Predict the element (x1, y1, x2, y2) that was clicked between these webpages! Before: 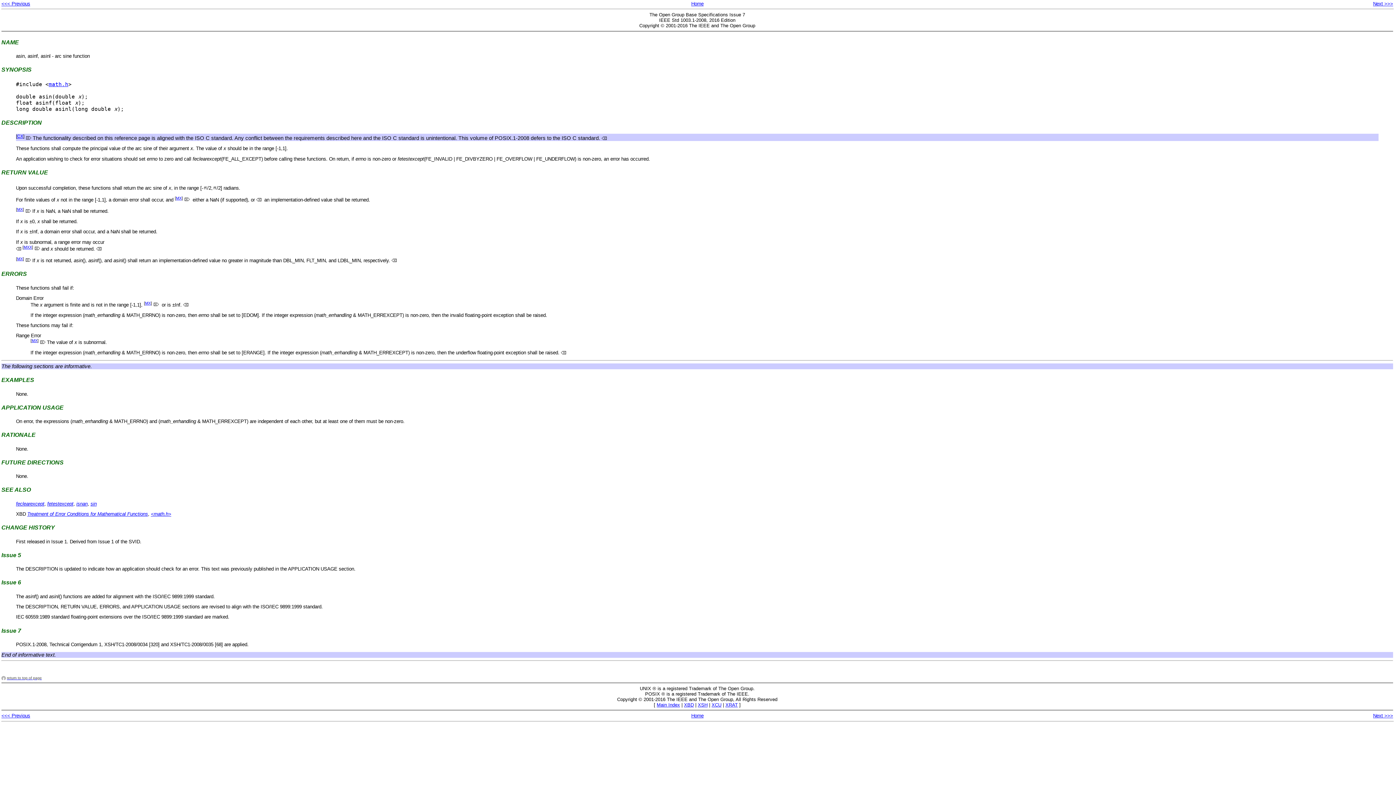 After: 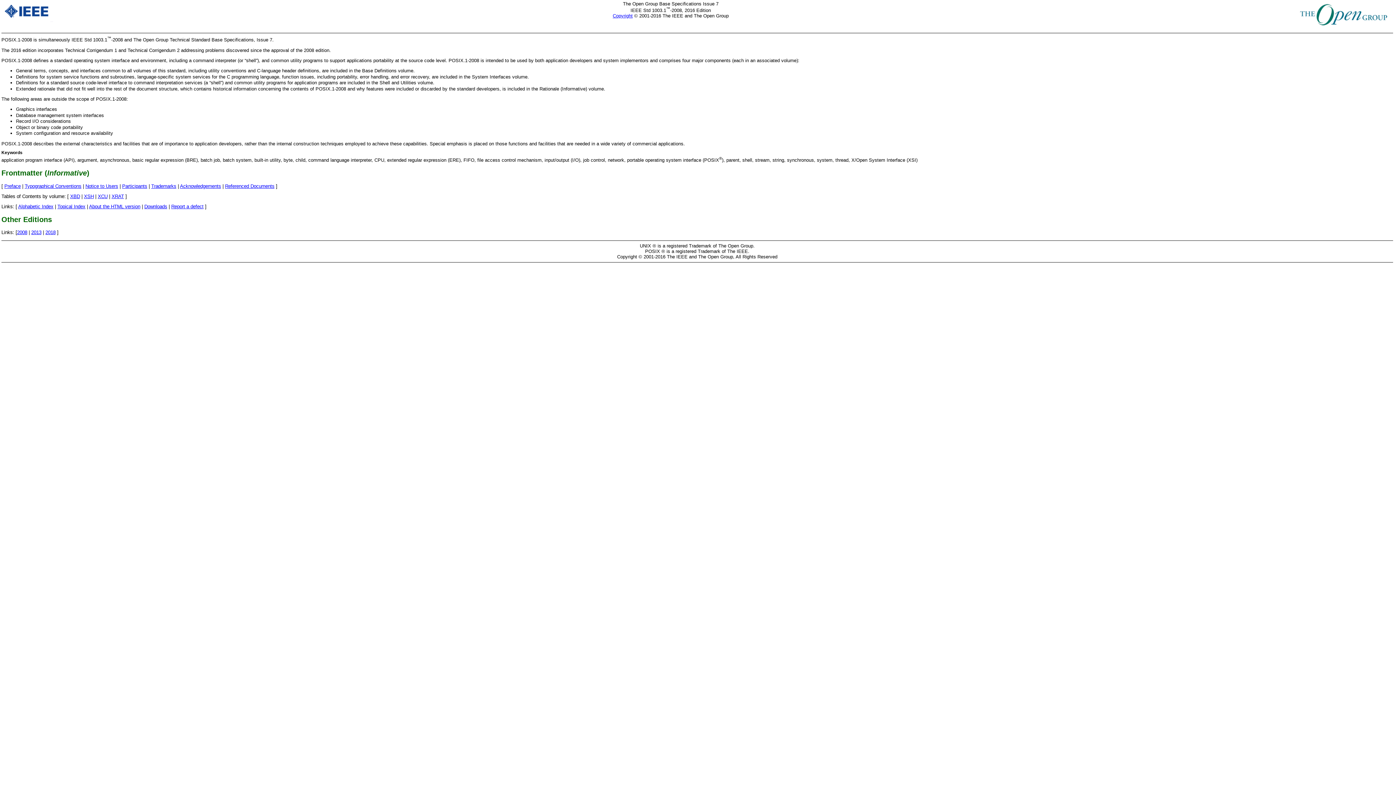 Action: label: Main Index bbox: (656, 702, 680, 707)